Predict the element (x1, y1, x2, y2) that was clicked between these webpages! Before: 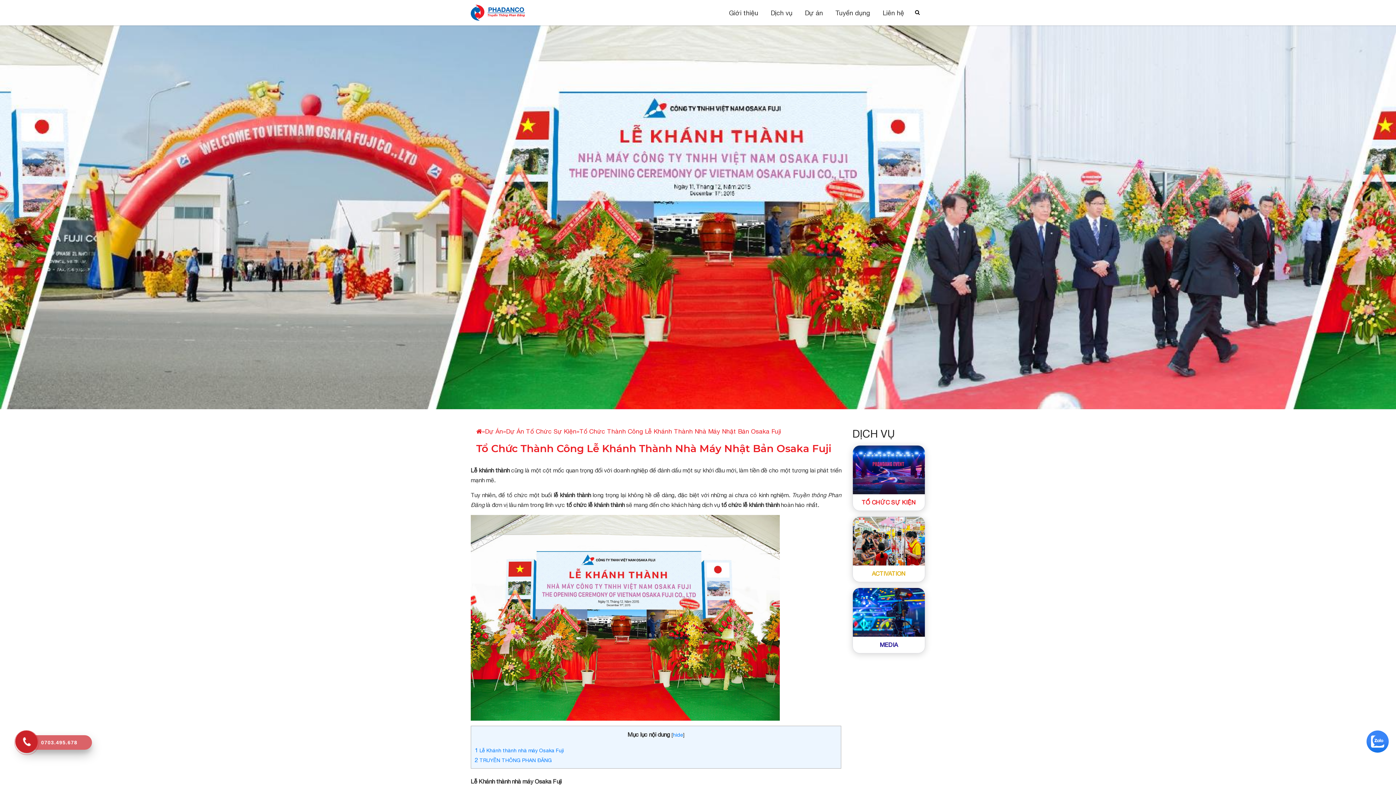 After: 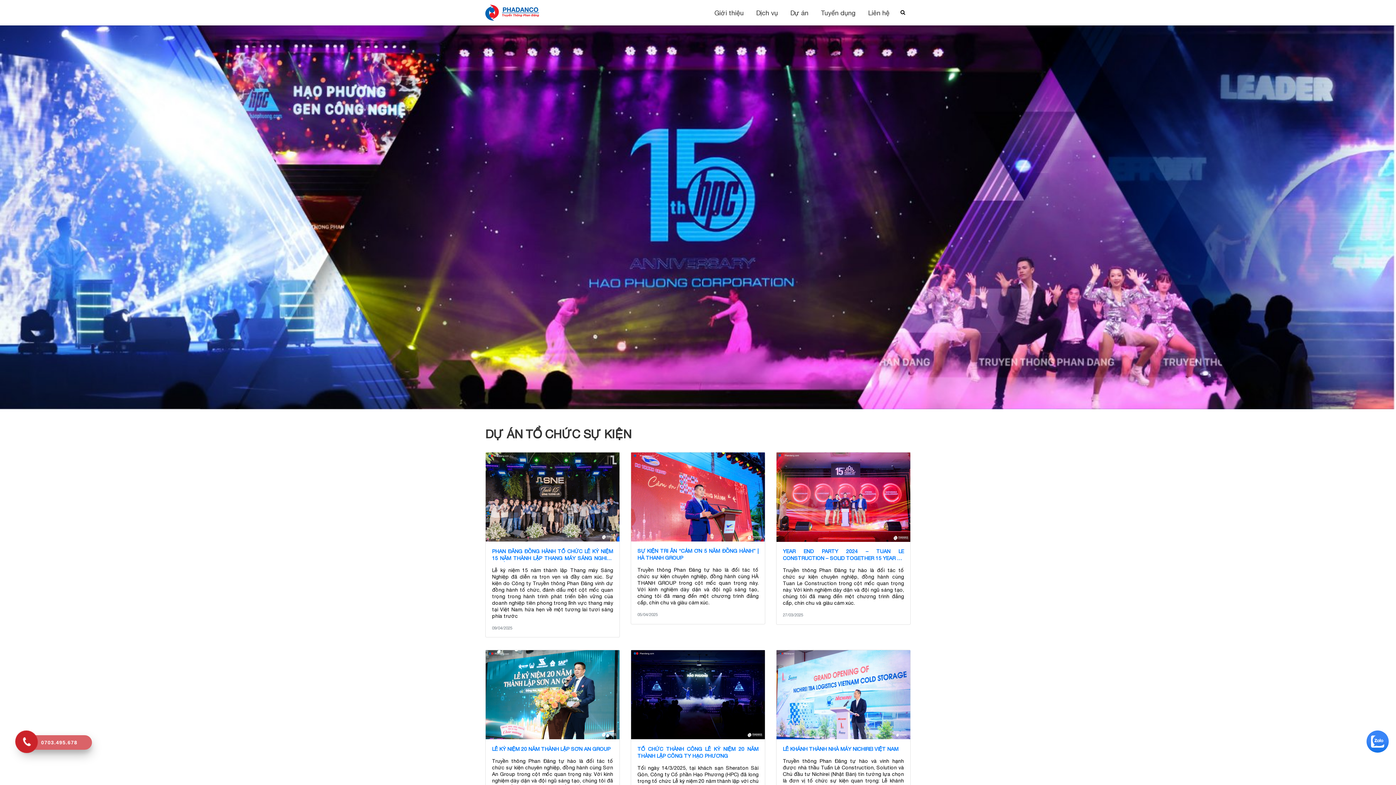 Action: label: TỔ CHỨC SỰ KIỆN bbox: (852, 445, 925, 510)